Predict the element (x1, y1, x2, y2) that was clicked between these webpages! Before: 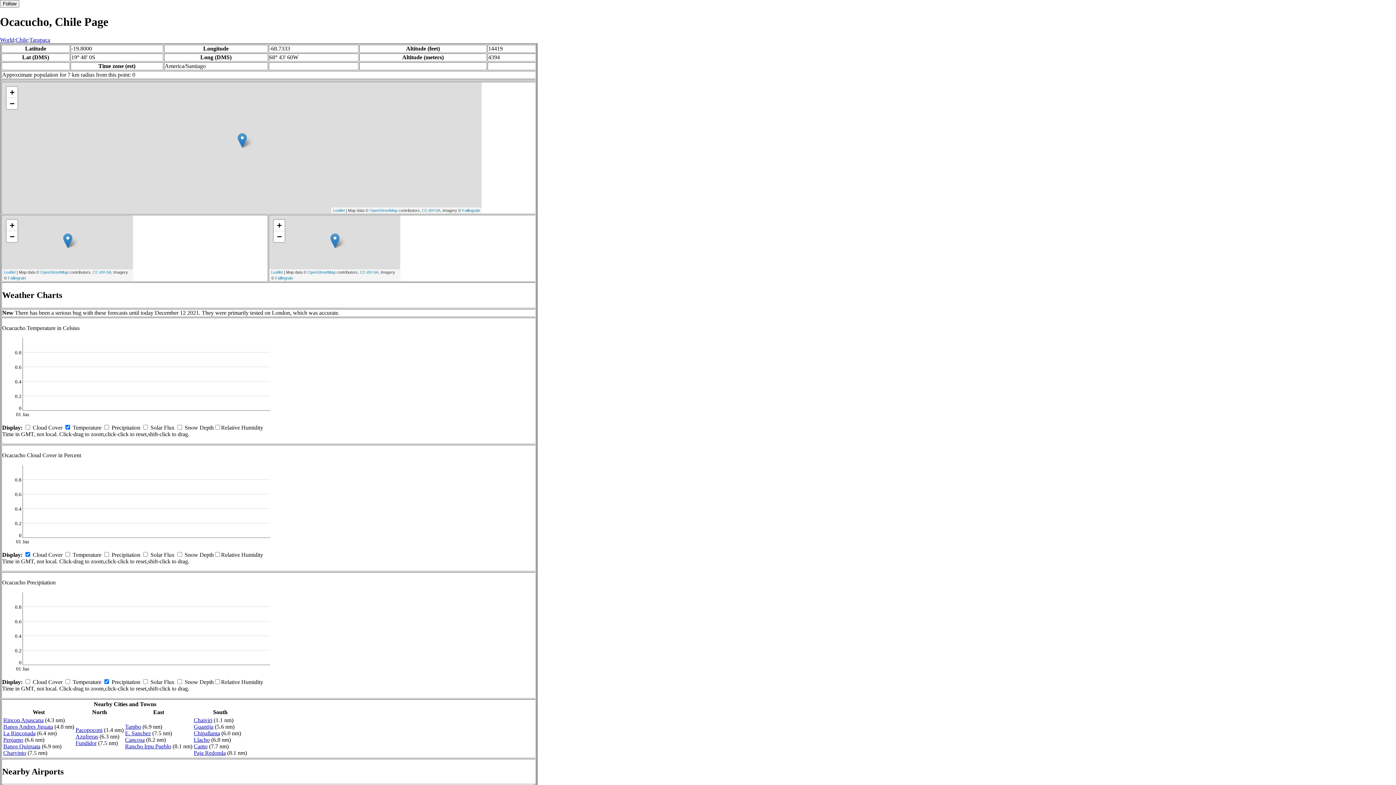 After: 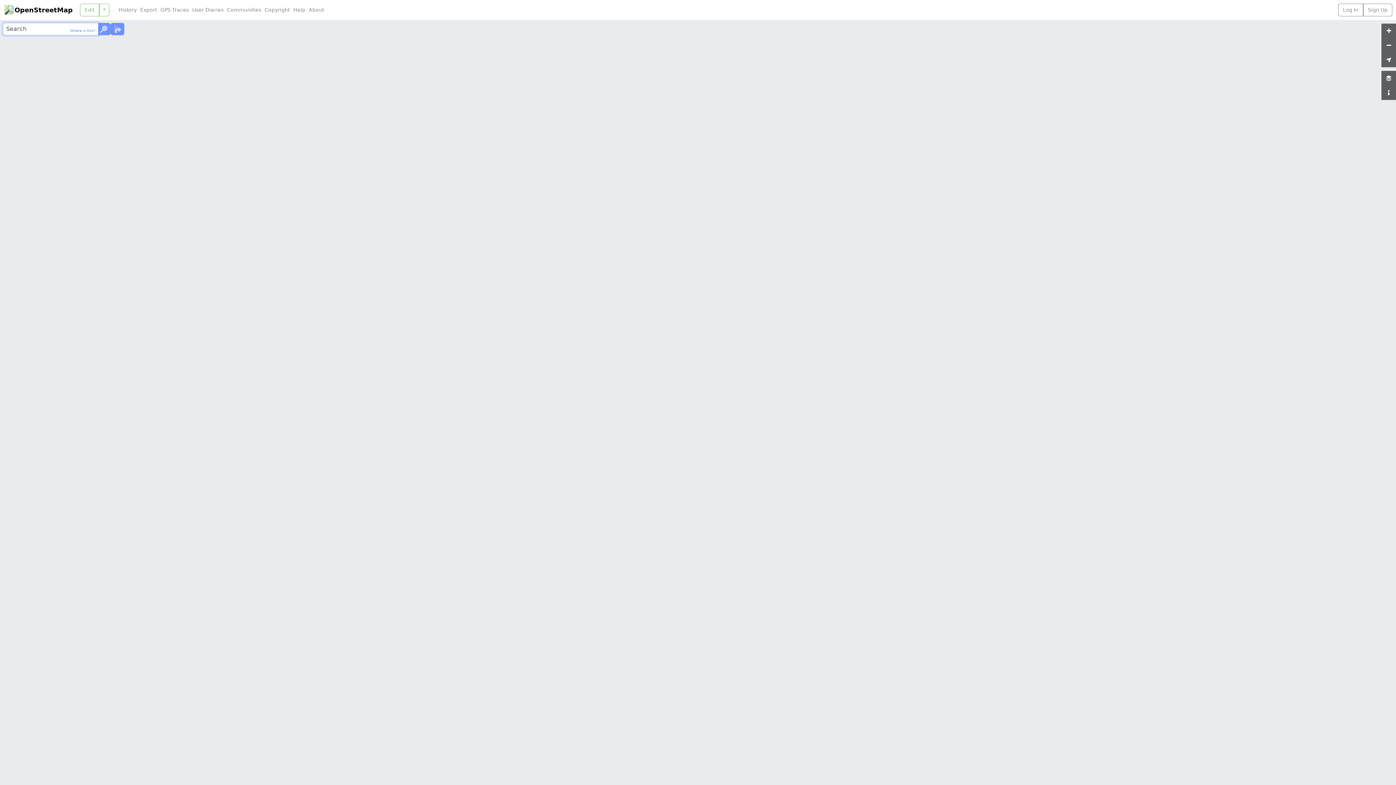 Action: bbox: (307, 270, 335, 274) label: OpenStreetMap